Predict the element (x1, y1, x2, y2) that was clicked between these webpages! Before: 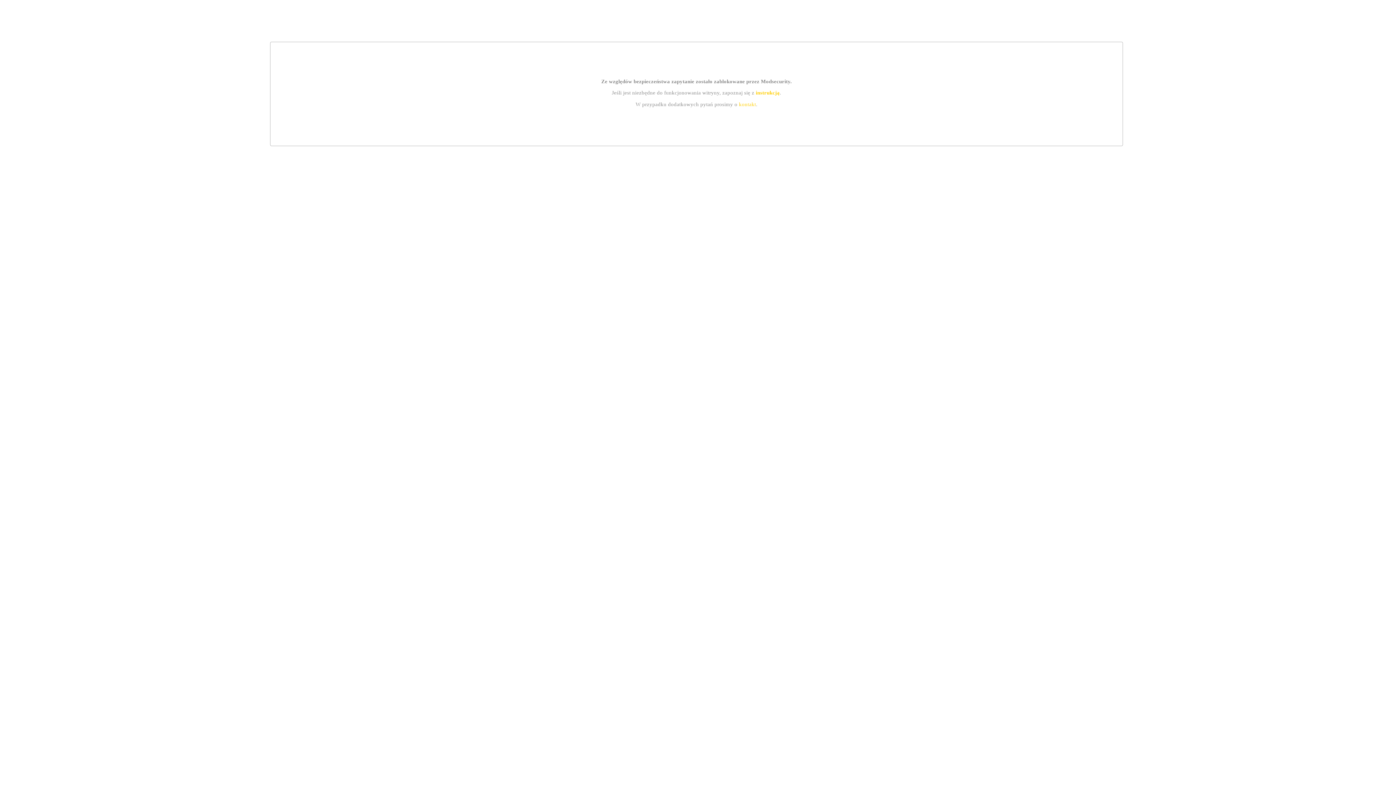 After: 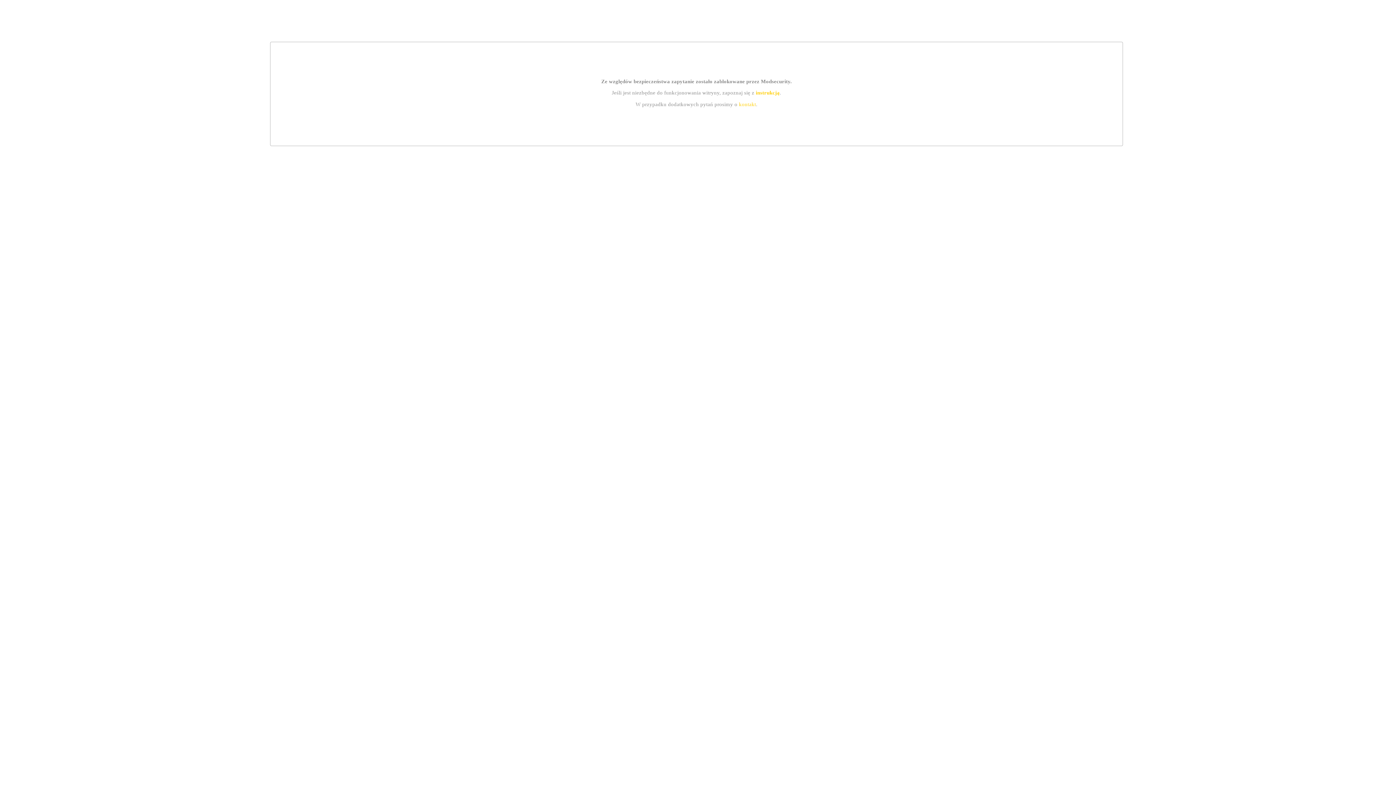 Action: label: kontakt bbox: (739, 101, 756, 107)